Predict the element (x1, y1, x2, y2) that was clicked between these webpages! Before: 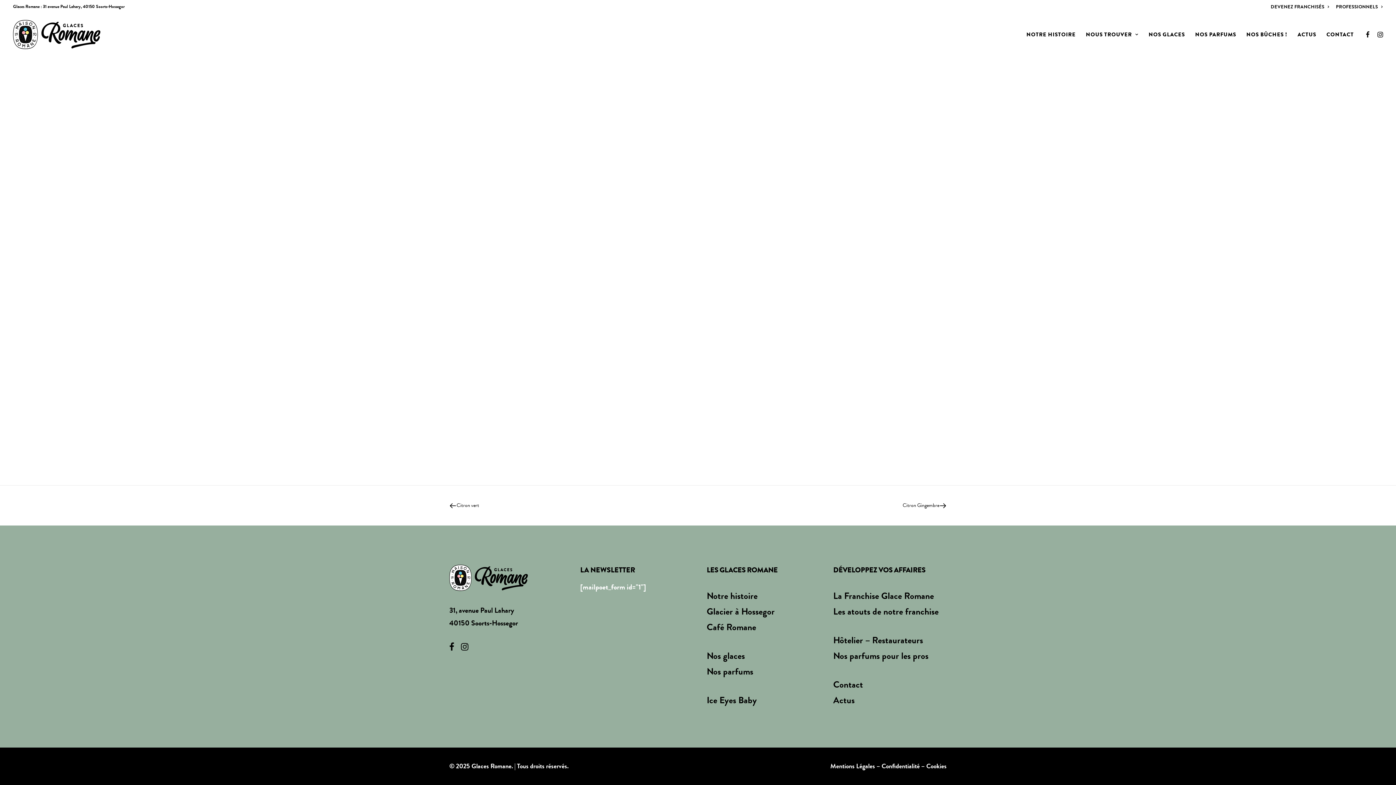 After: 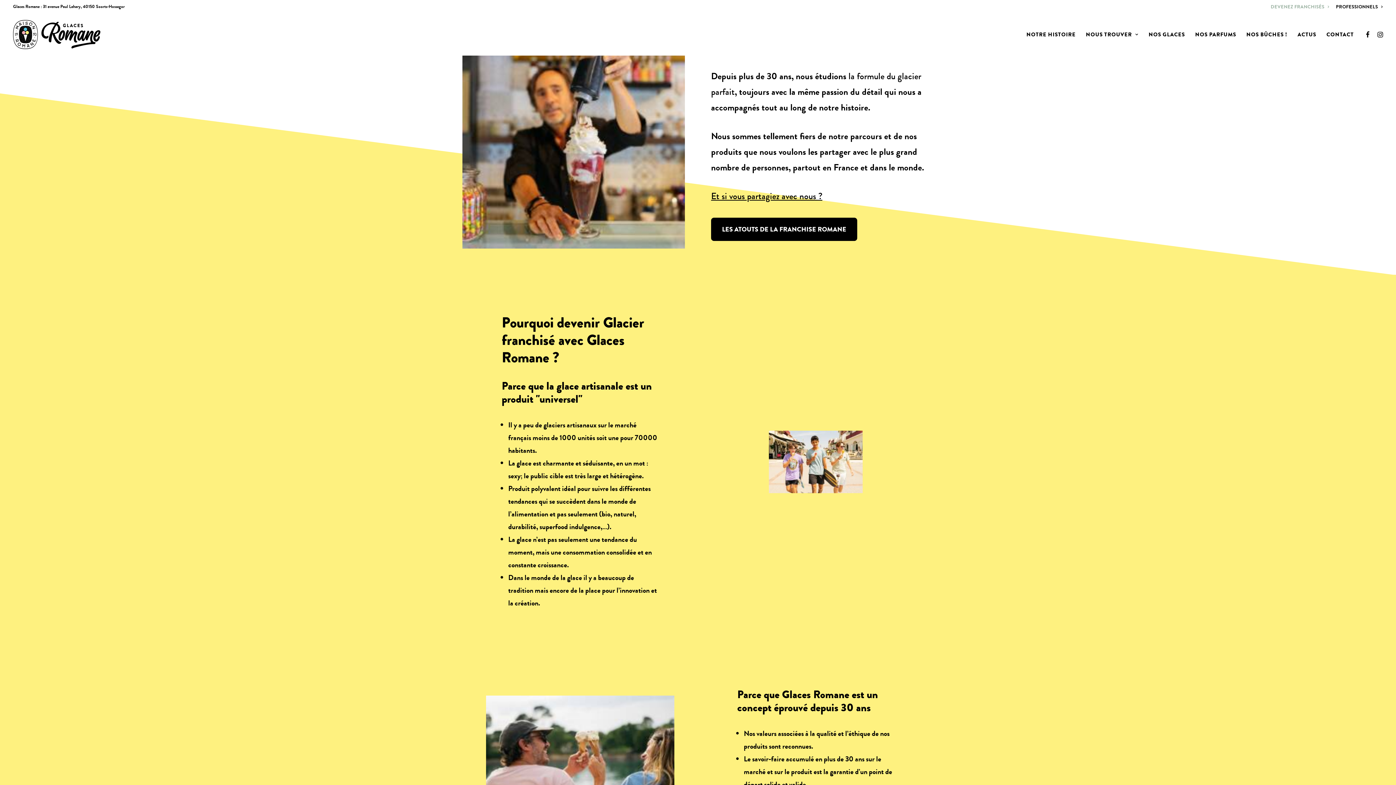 Action: bbox: (1271, 0, 1332, 13) label: DEVENEZ FRANCHISÉS